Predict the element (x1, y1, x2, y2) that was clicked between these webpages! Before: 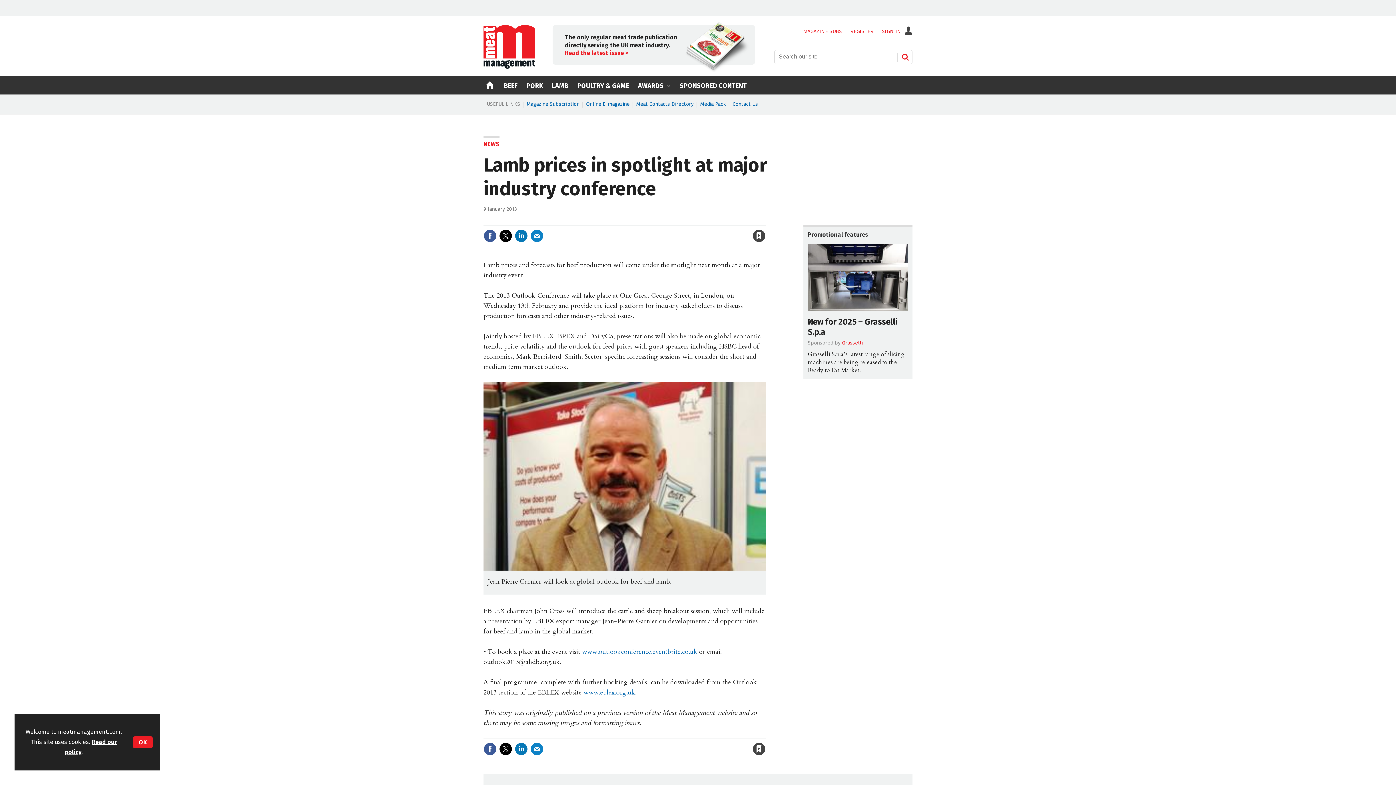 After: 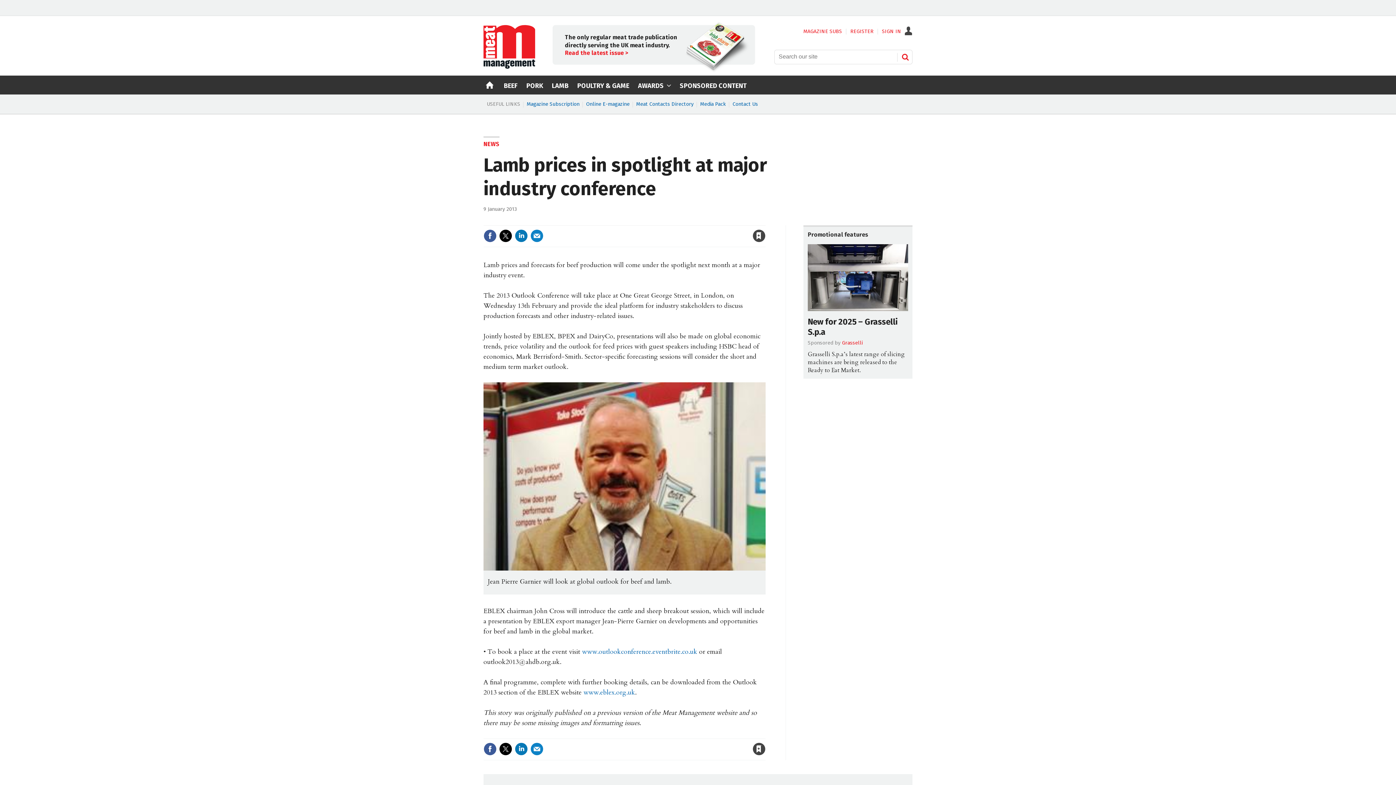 Action: bbox: (133, 736, 152, 748) label: OK